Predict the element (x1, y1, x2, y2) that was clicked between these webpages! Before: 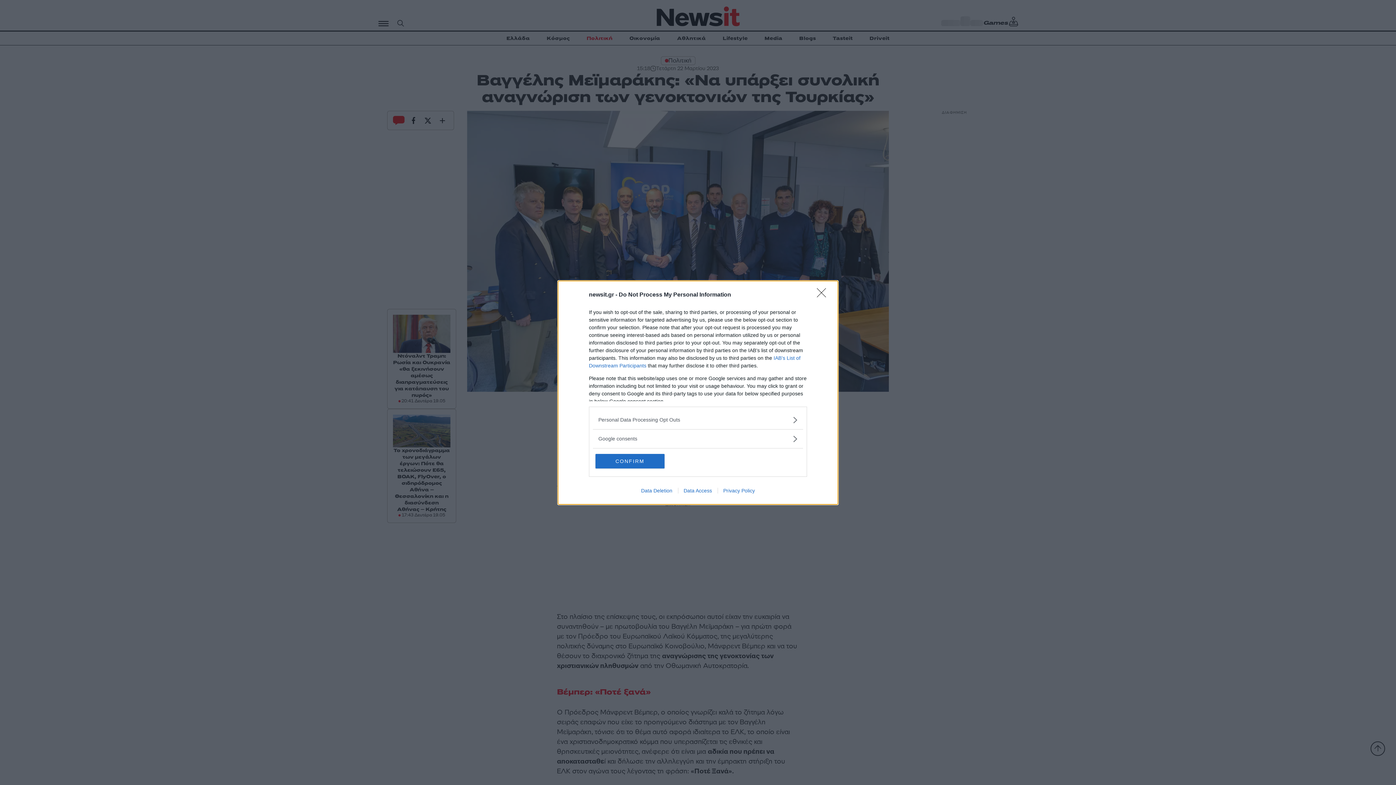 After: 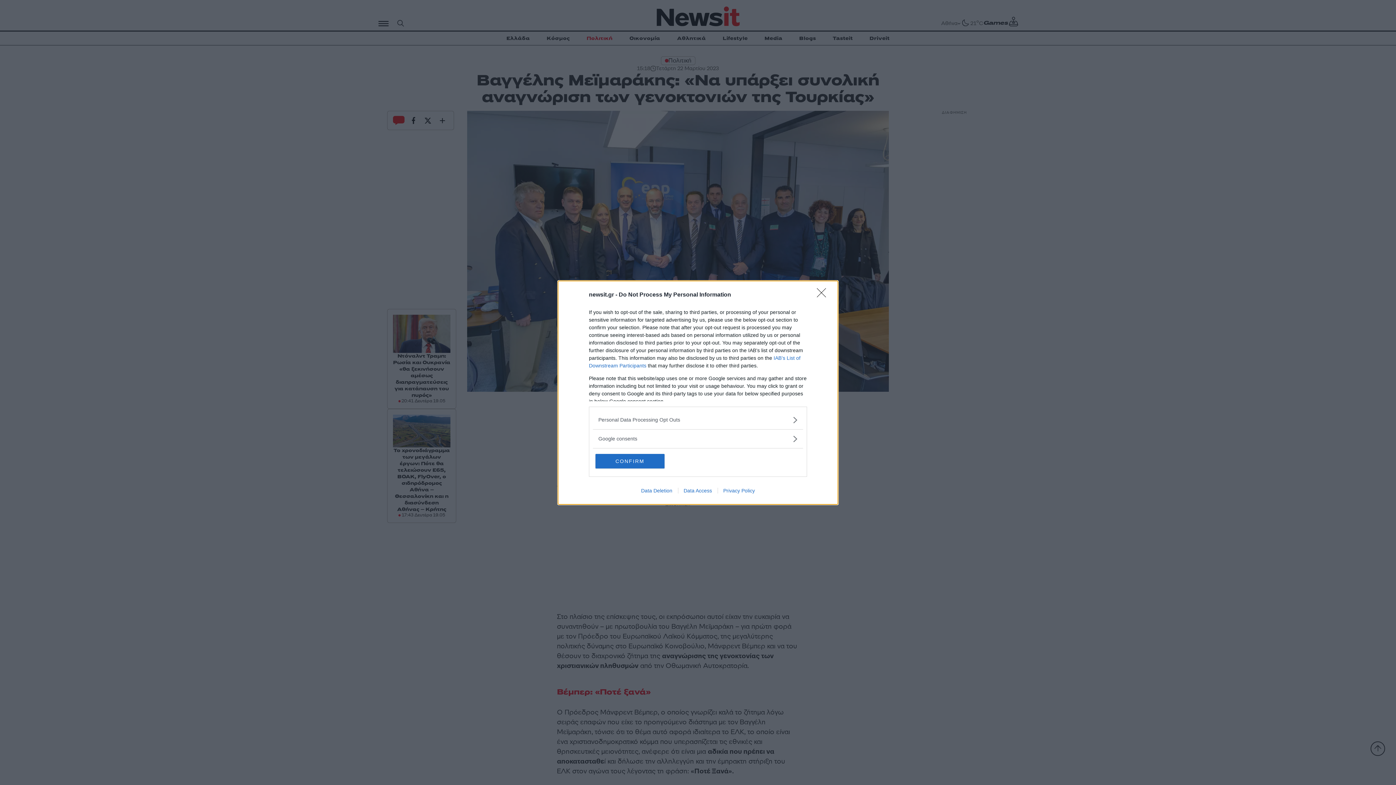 Action: bbox: (678, 487, 717, 493) label: Data Access